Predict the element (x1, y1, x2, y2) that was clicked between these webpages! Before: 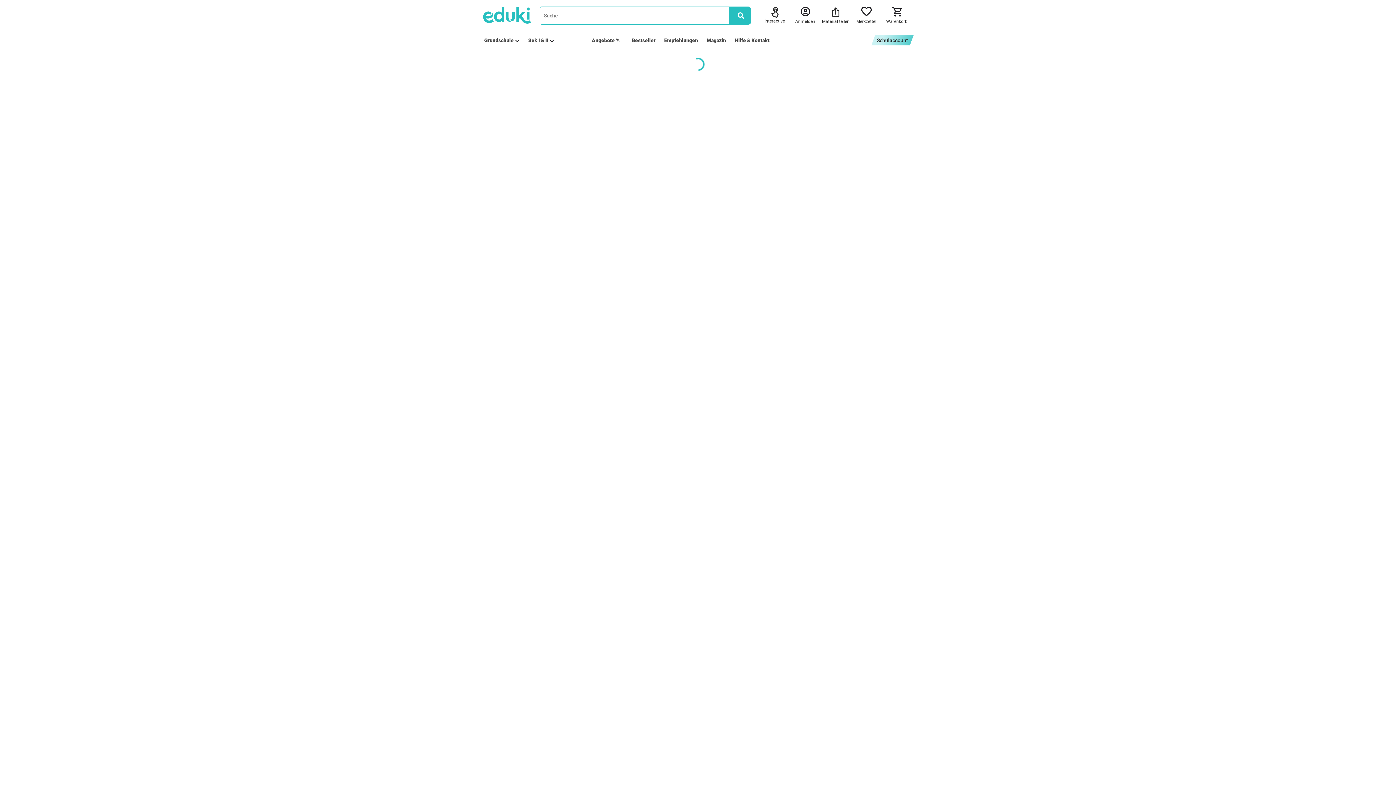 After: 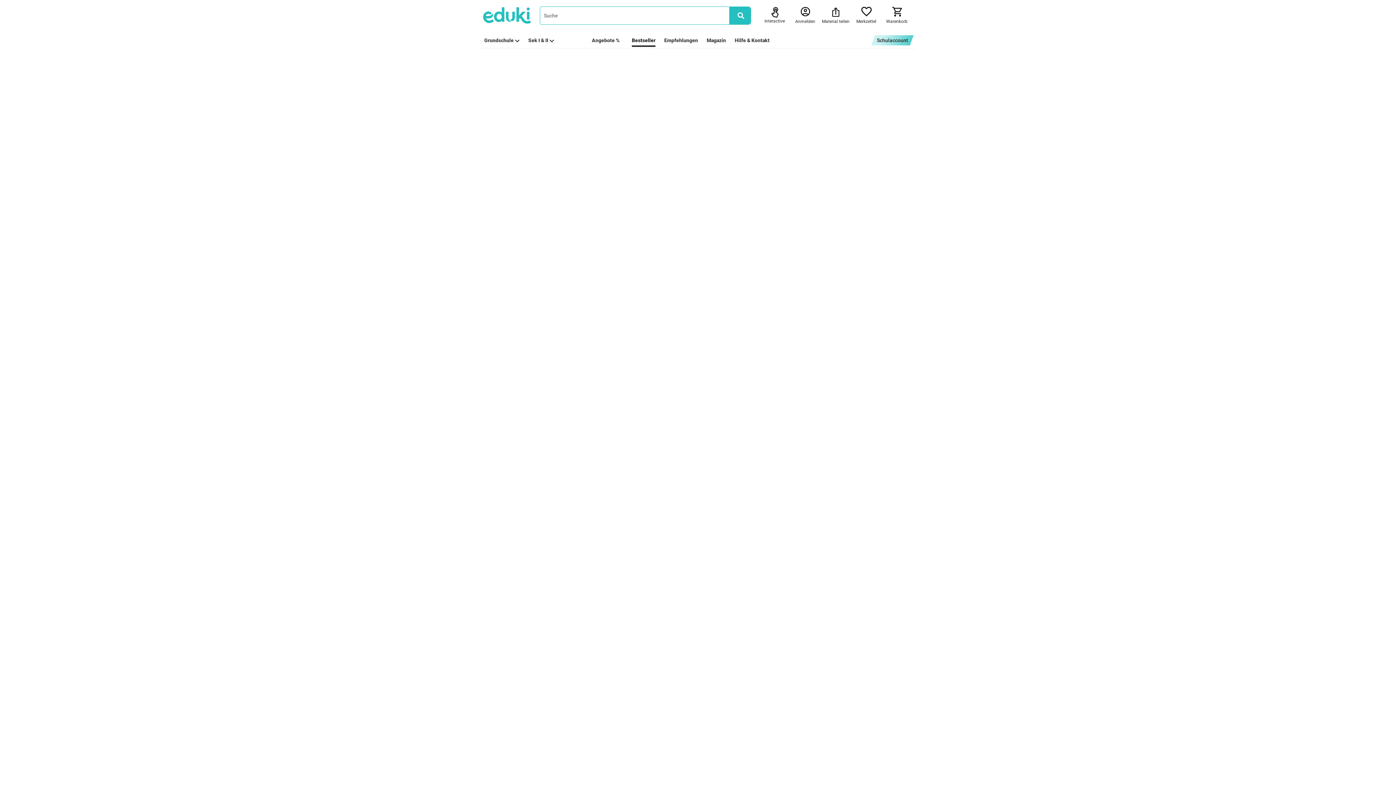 Action: bbox: (632, 36, 655, 44) label: Bestseller